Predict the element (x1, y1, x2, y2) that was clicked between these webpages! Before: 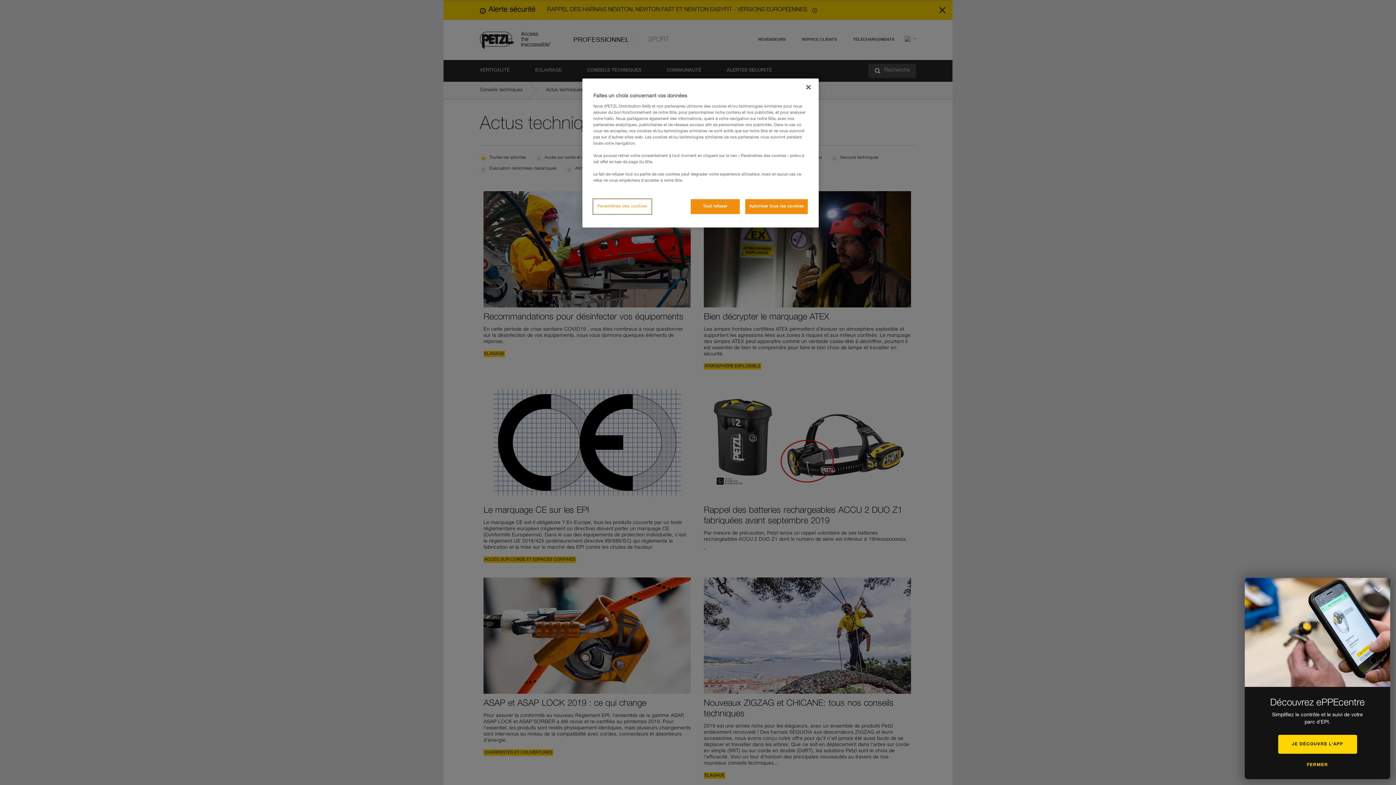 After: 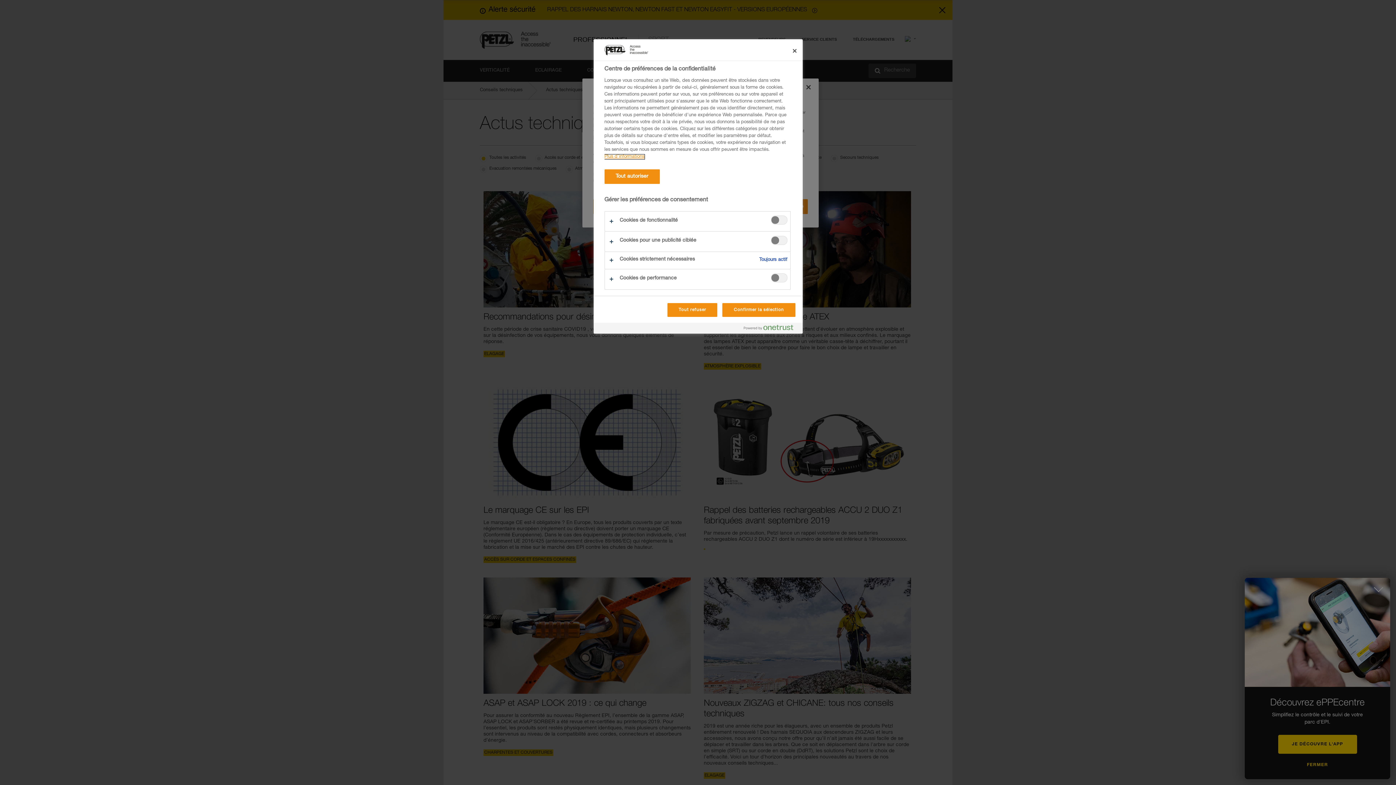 Action: bbox: (593, 199, 651, 214) label: Paramètres des cookies